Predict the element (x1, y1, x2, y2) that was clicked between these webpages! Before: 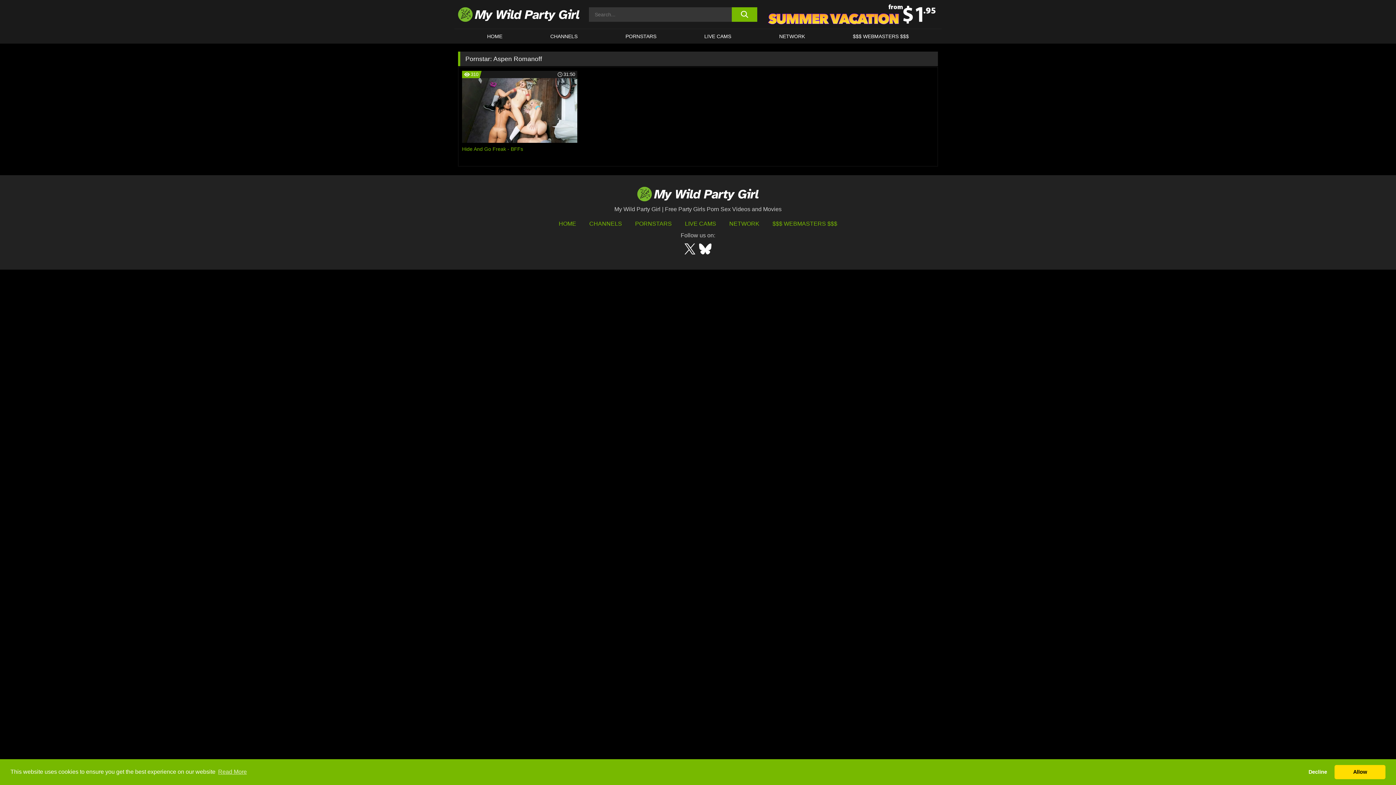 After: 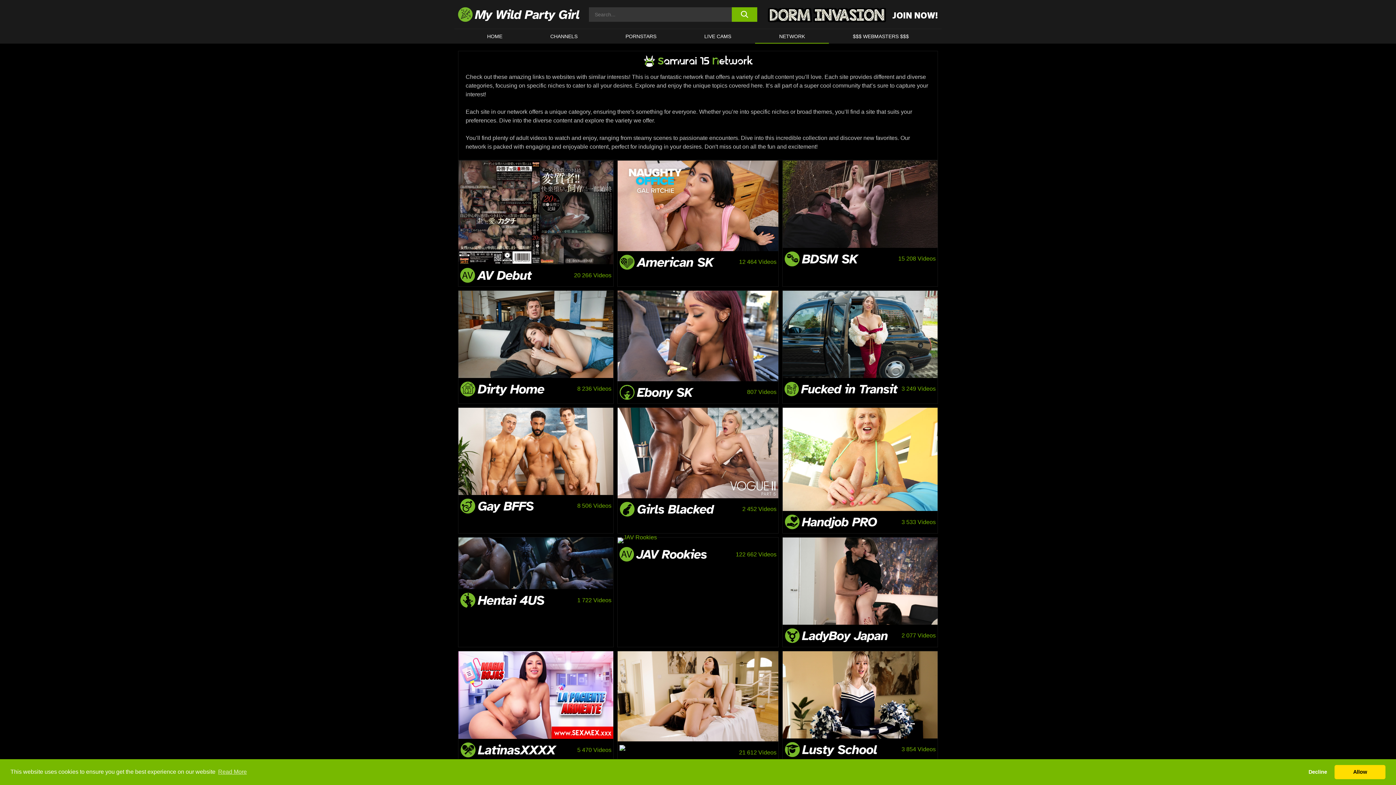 Action: label: NETWORK bbox: (755, 29, 829, 43)